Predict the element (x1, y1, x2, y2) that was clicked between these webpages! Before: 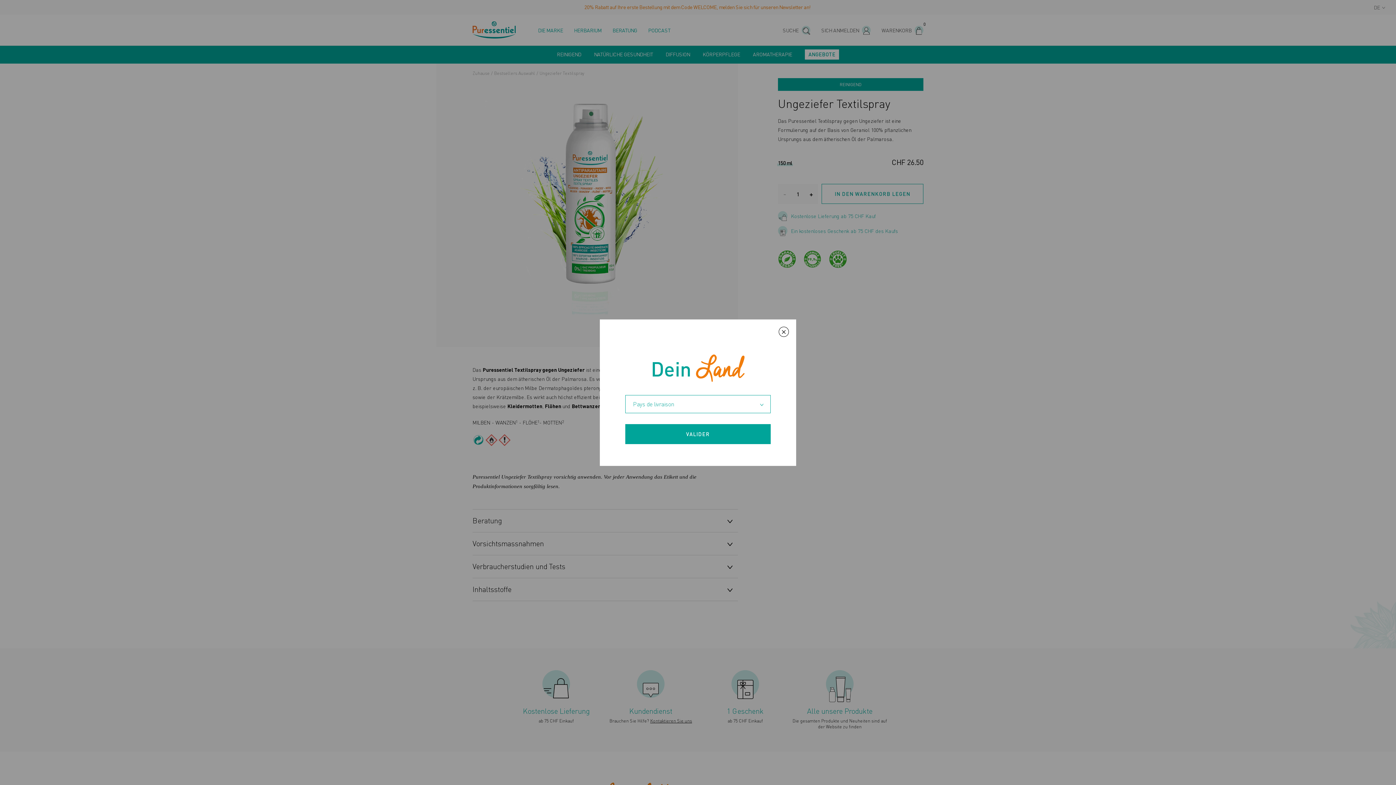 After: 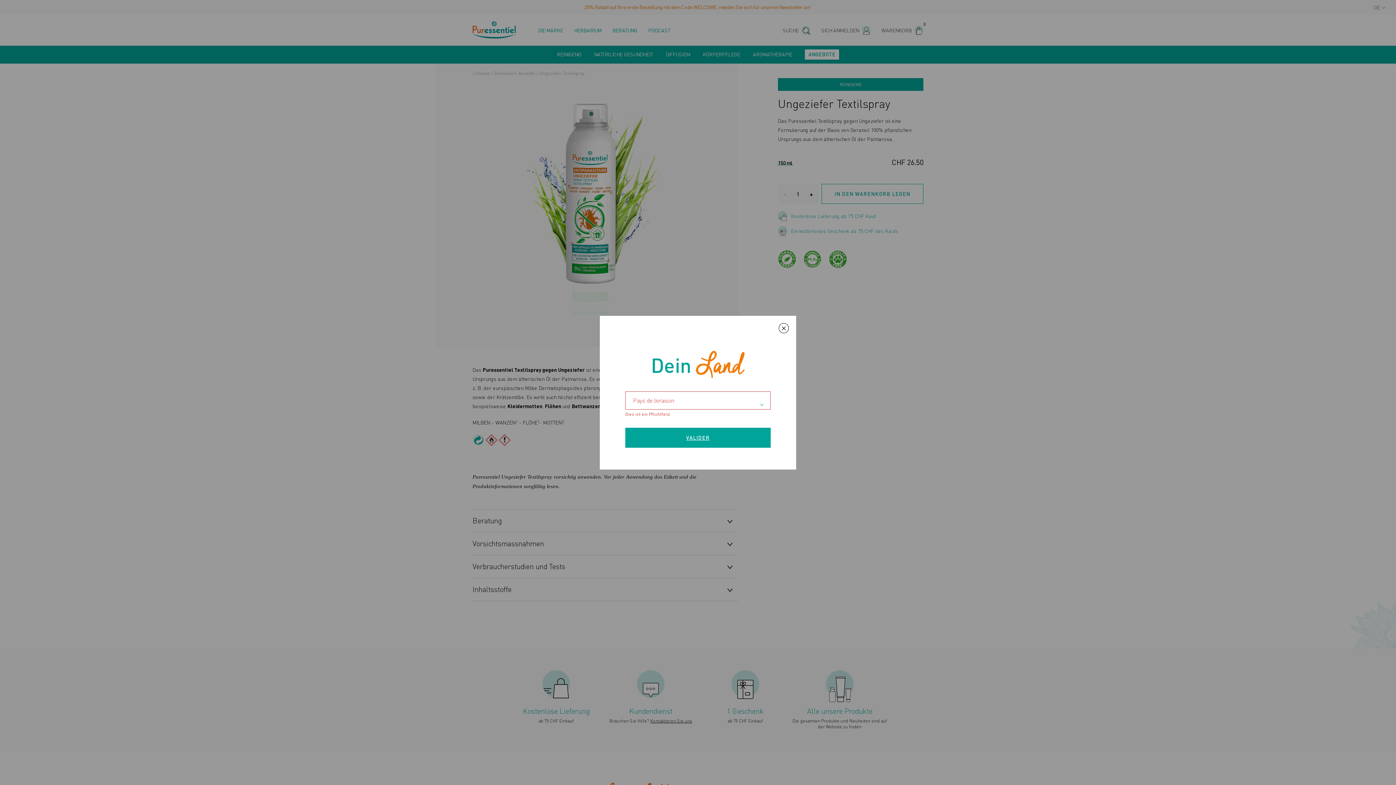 Action: bbox: (625, 424, 770, 444) label: VALIDER